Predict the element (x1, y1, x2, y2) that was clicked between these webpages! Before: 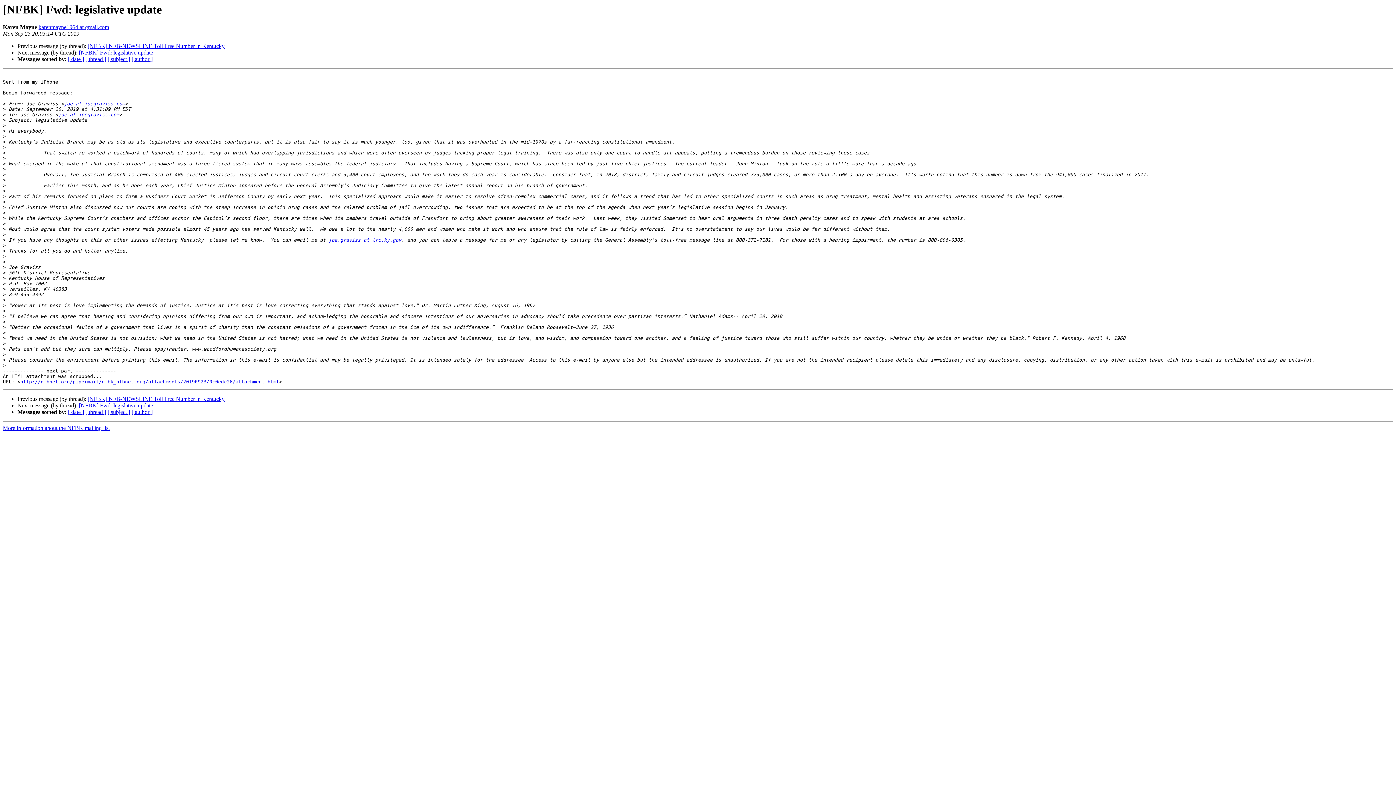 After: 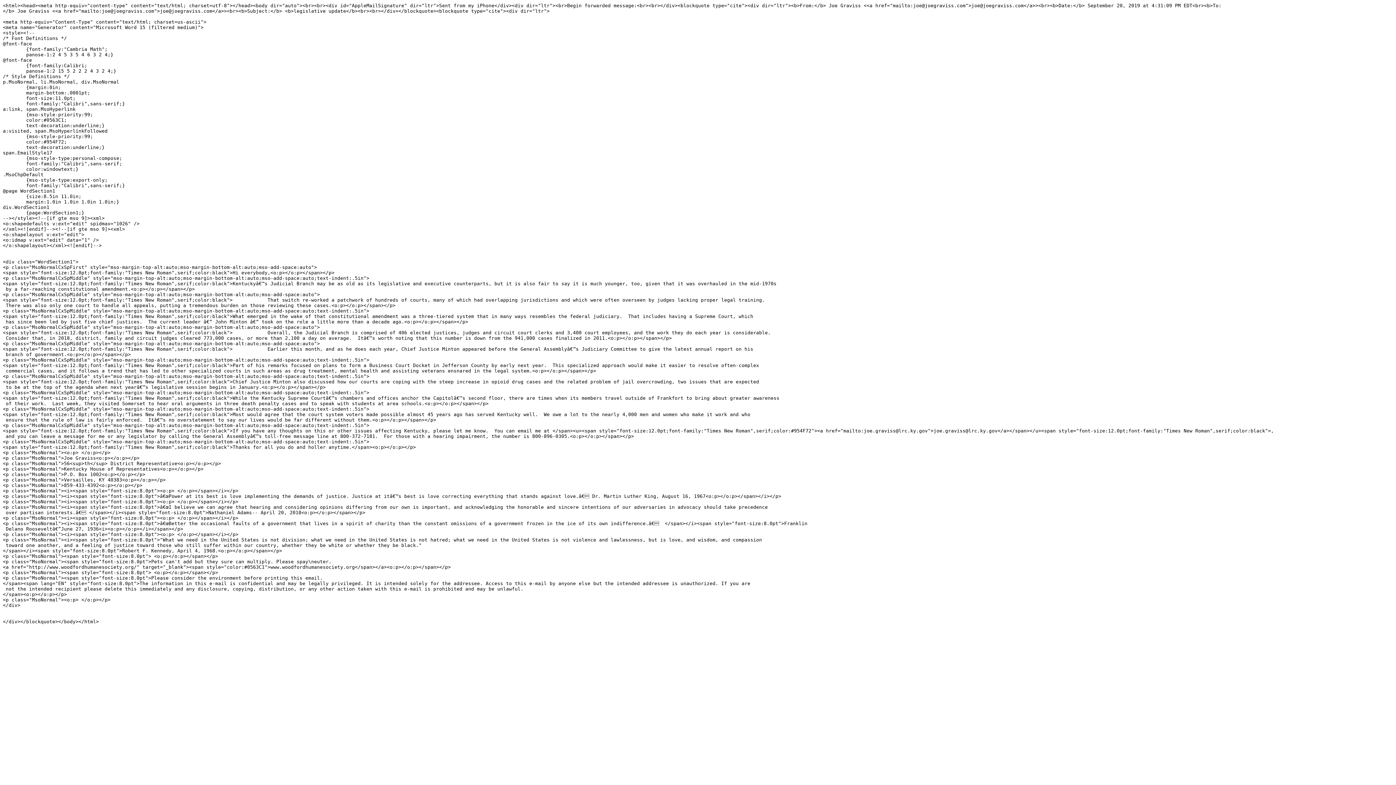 Action: bbox: (20, 379, 279, 384) label: http://nfbnet.org/pipermail/nfbk_nfbnet.org/attachments/20190923/0c0edc26/attachment.html